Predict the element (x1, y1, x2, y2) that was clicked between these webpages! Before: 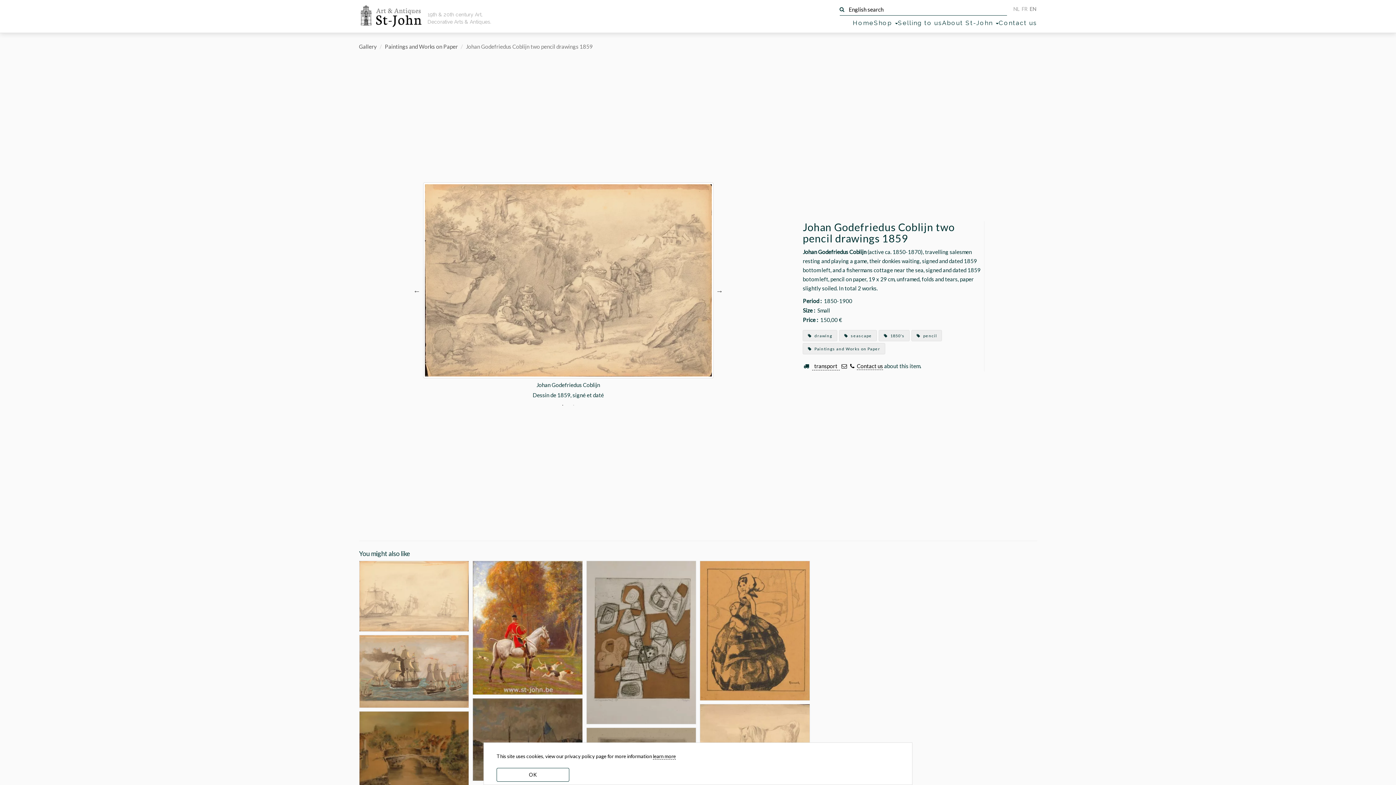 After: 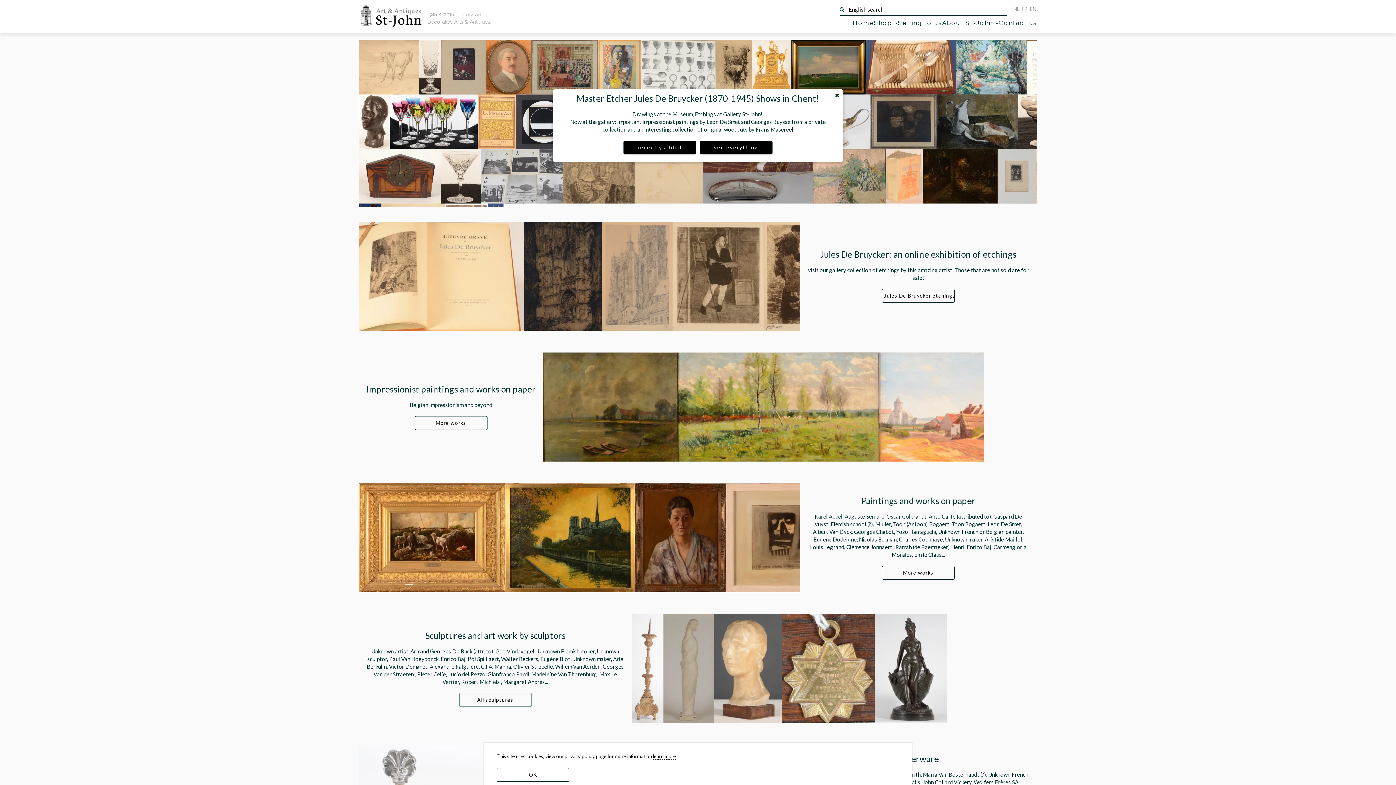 Action: bbox: (1030, 5, 1036, 12) label: EN